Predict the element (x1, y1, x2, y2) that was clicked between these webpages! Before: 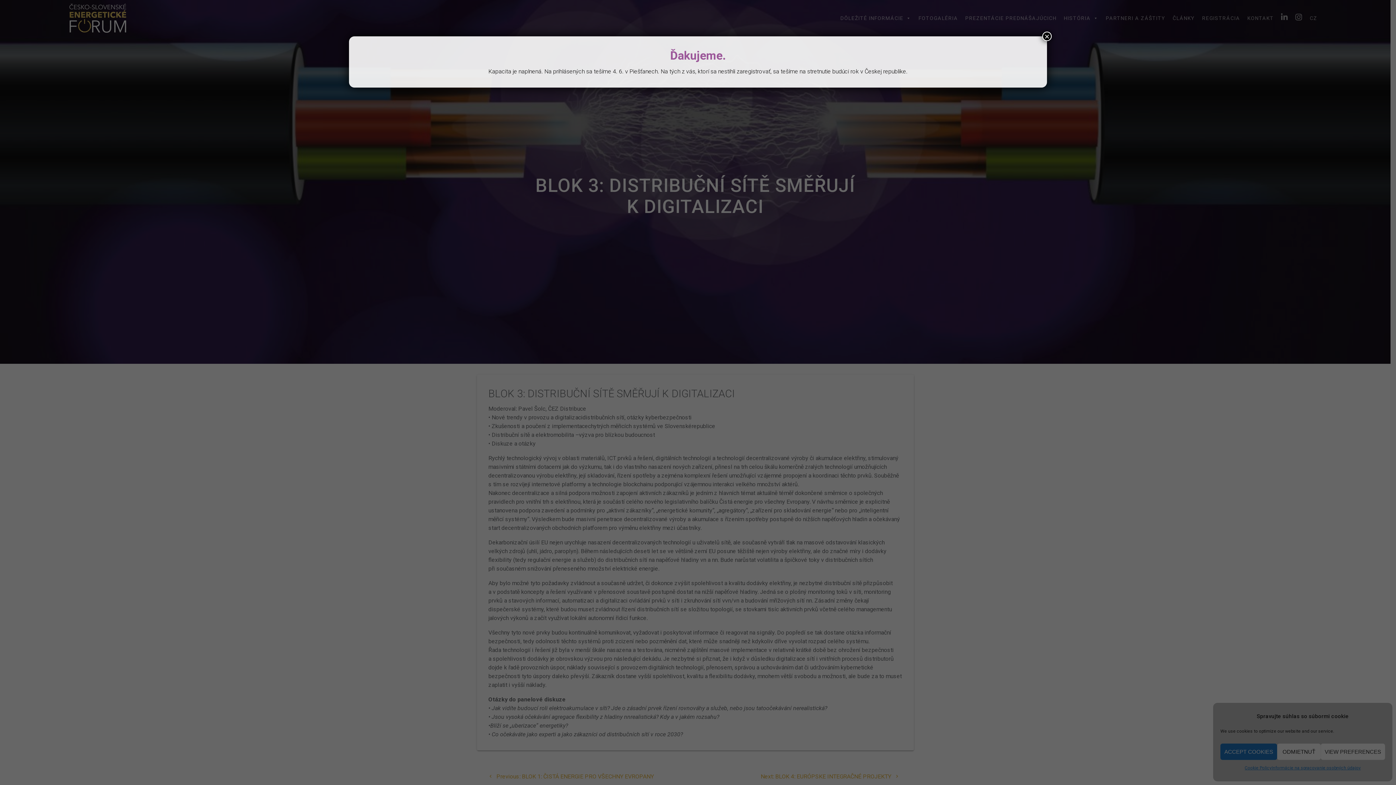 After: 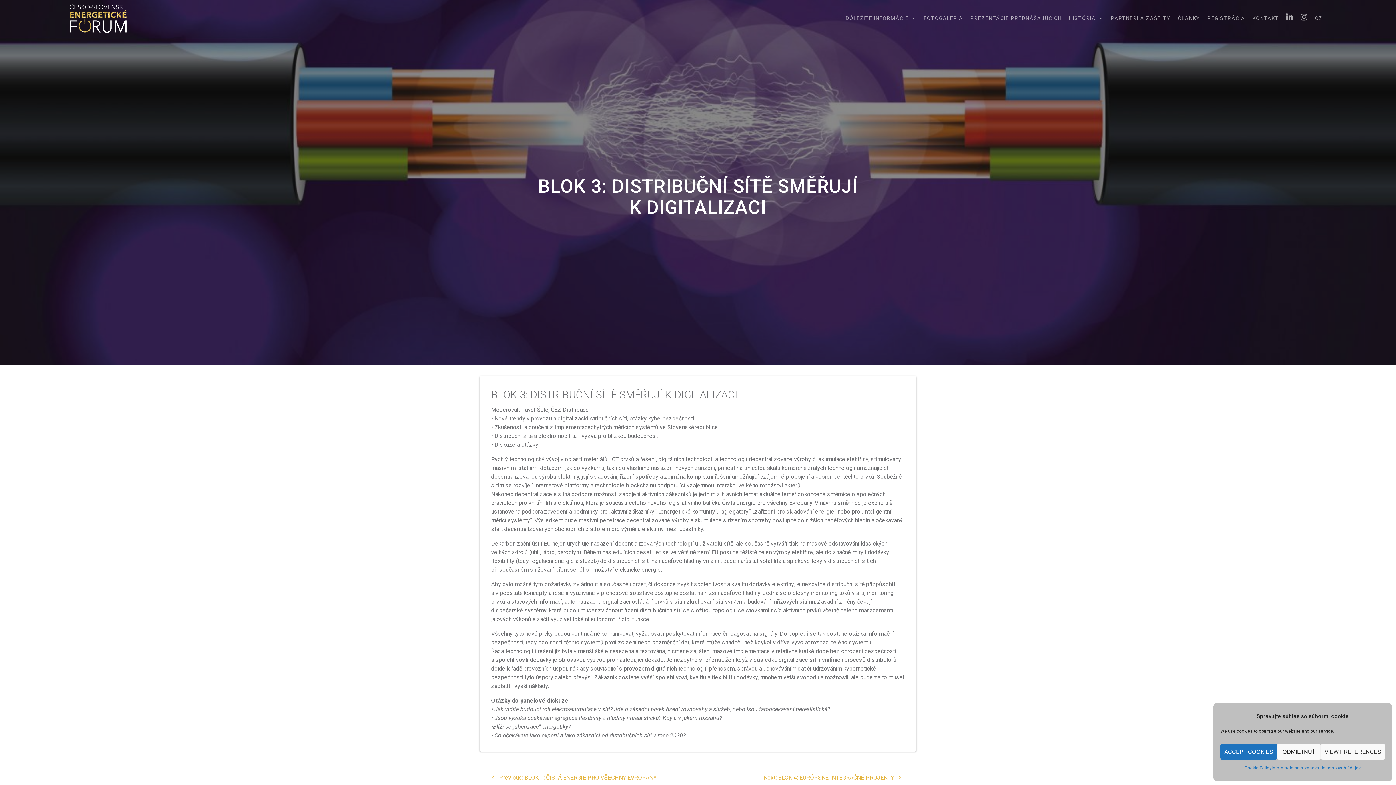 Action: label: Close bbox: (1042, 31, 1052, 41)